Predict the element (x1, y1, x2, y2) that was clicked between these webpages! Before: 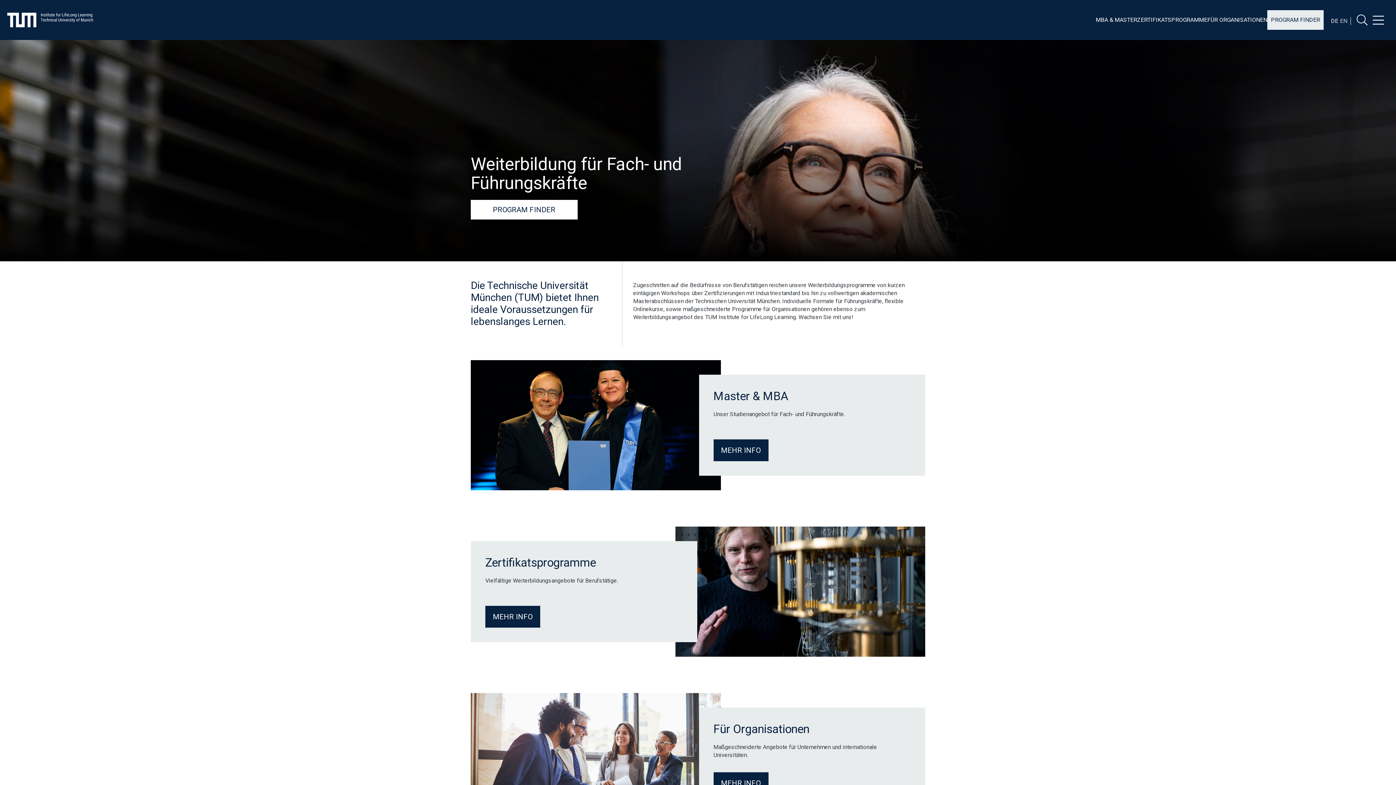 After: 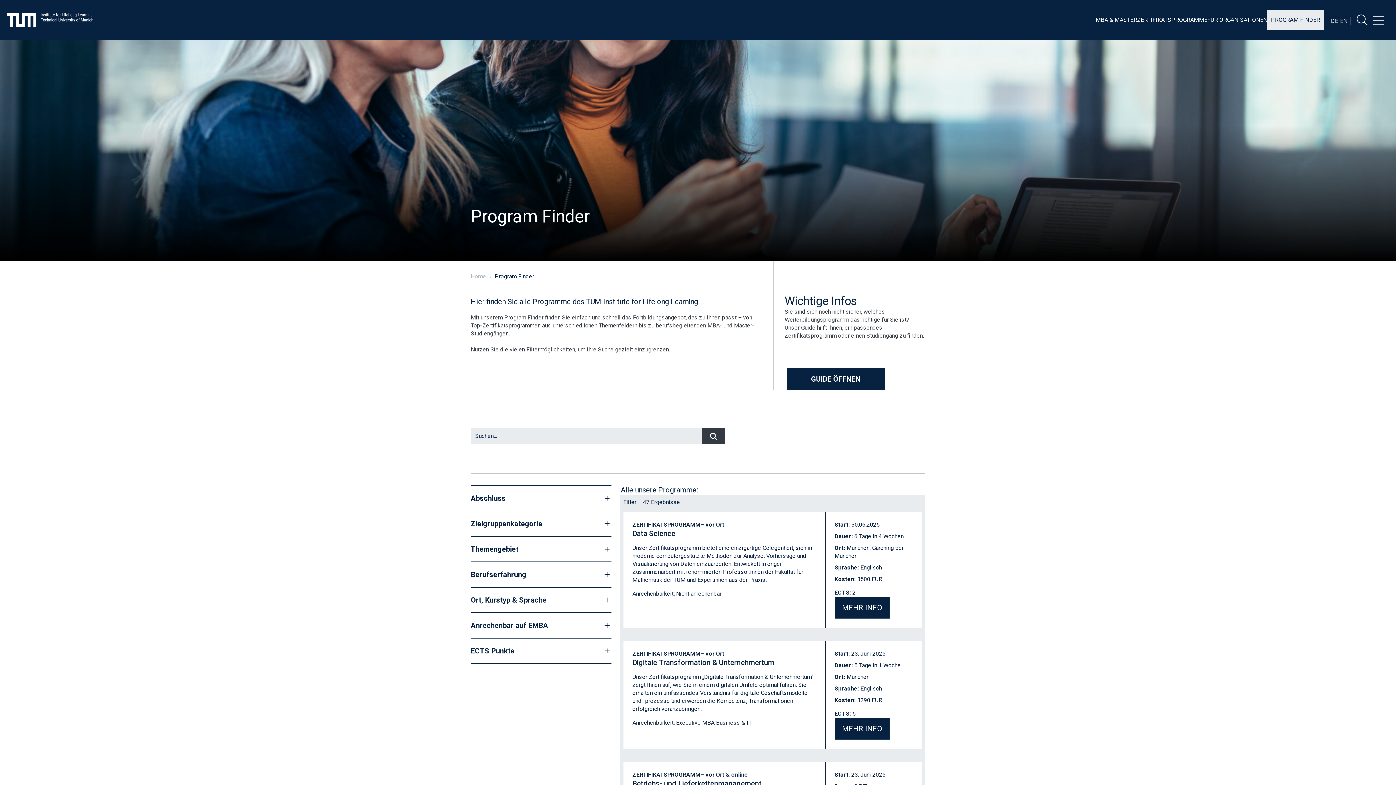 Action: bbox: (1271, 16, 1320, 24) label: PROGRAM FINDER